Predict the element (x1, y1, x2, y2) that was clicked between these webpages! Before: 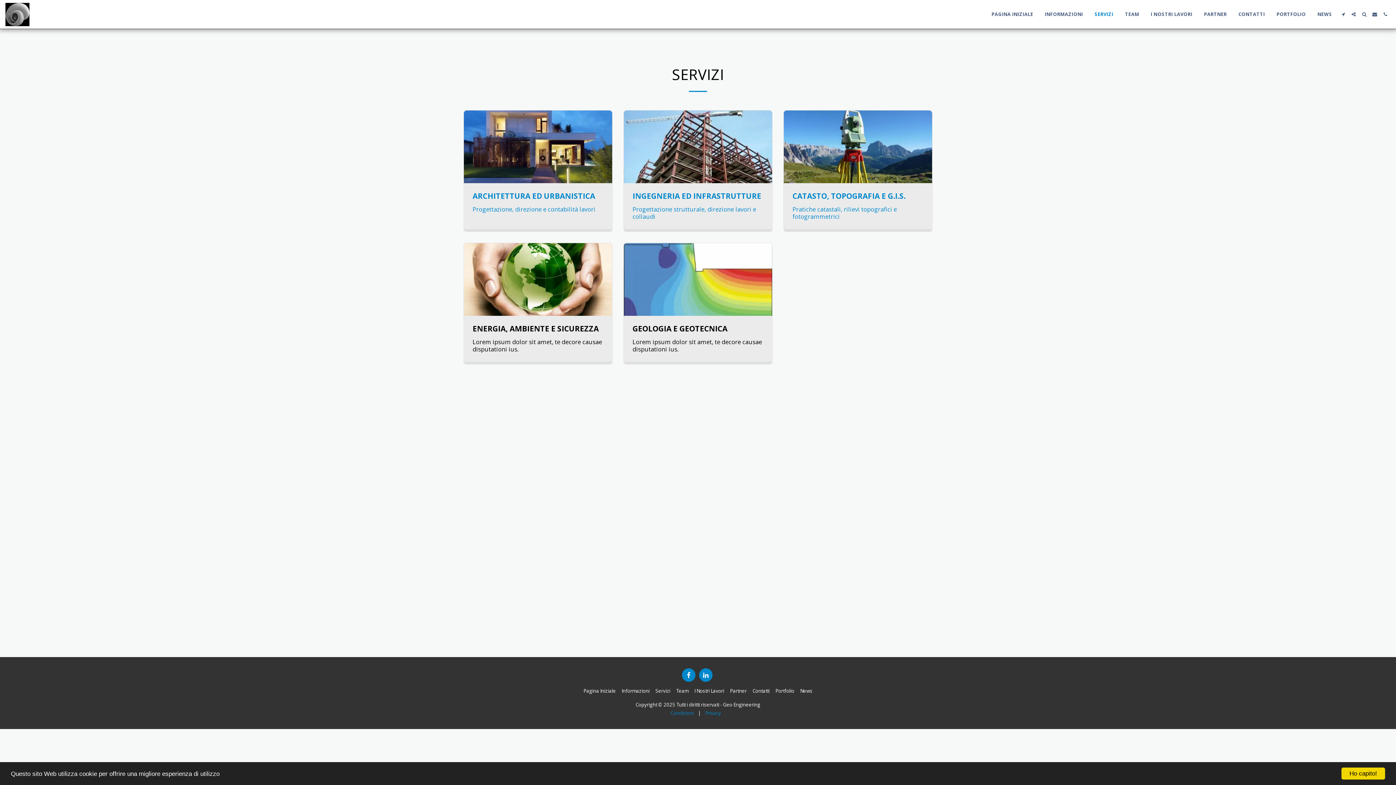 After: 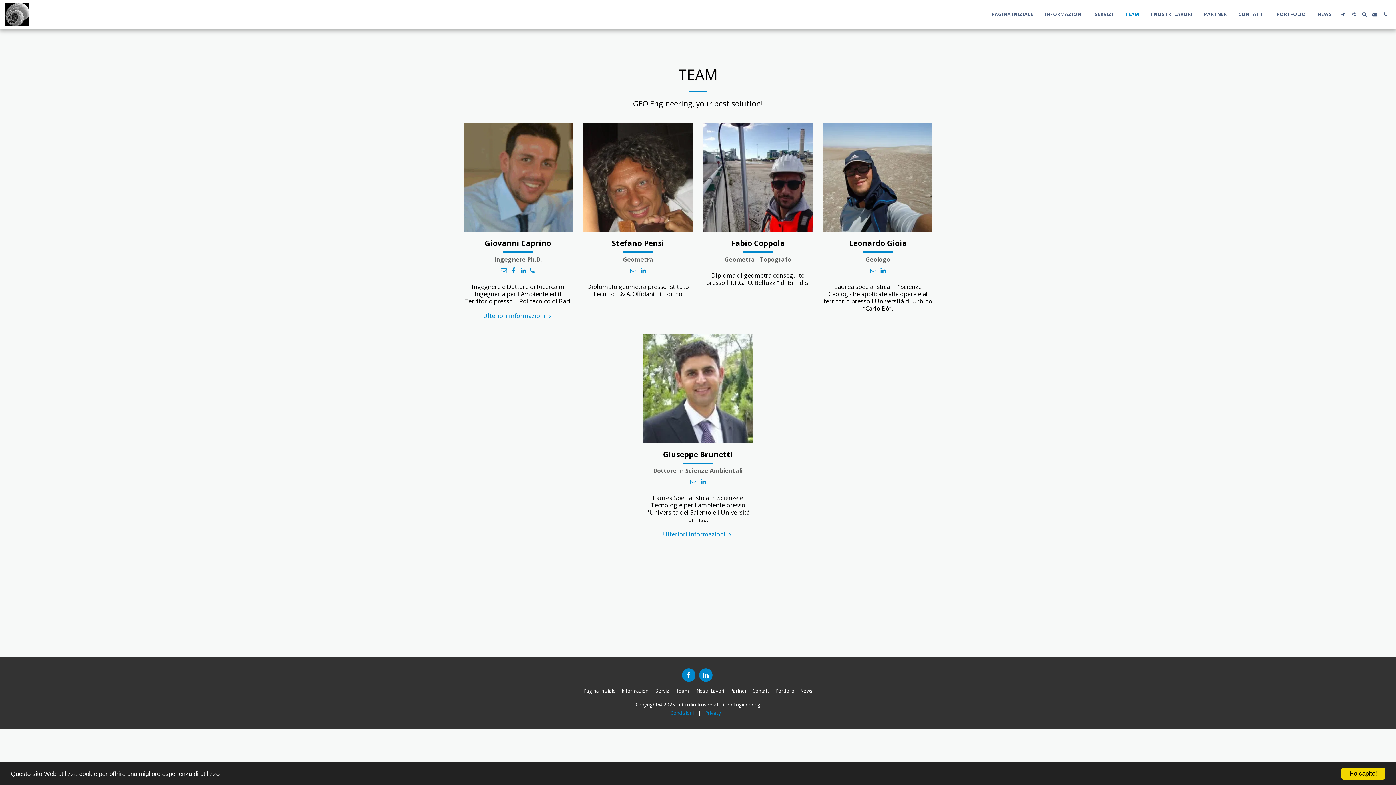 Action: bbox: (676, 687, 688, 694) label: Team